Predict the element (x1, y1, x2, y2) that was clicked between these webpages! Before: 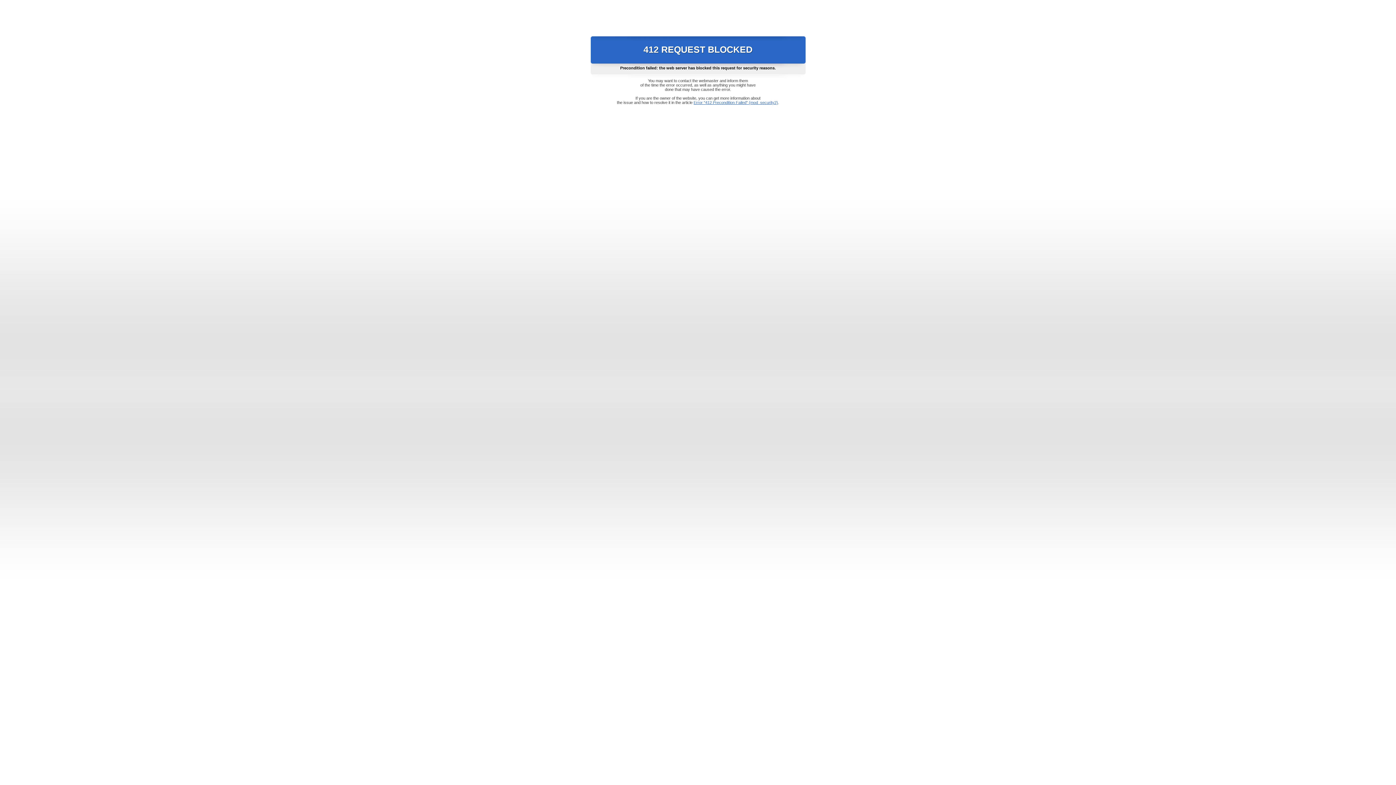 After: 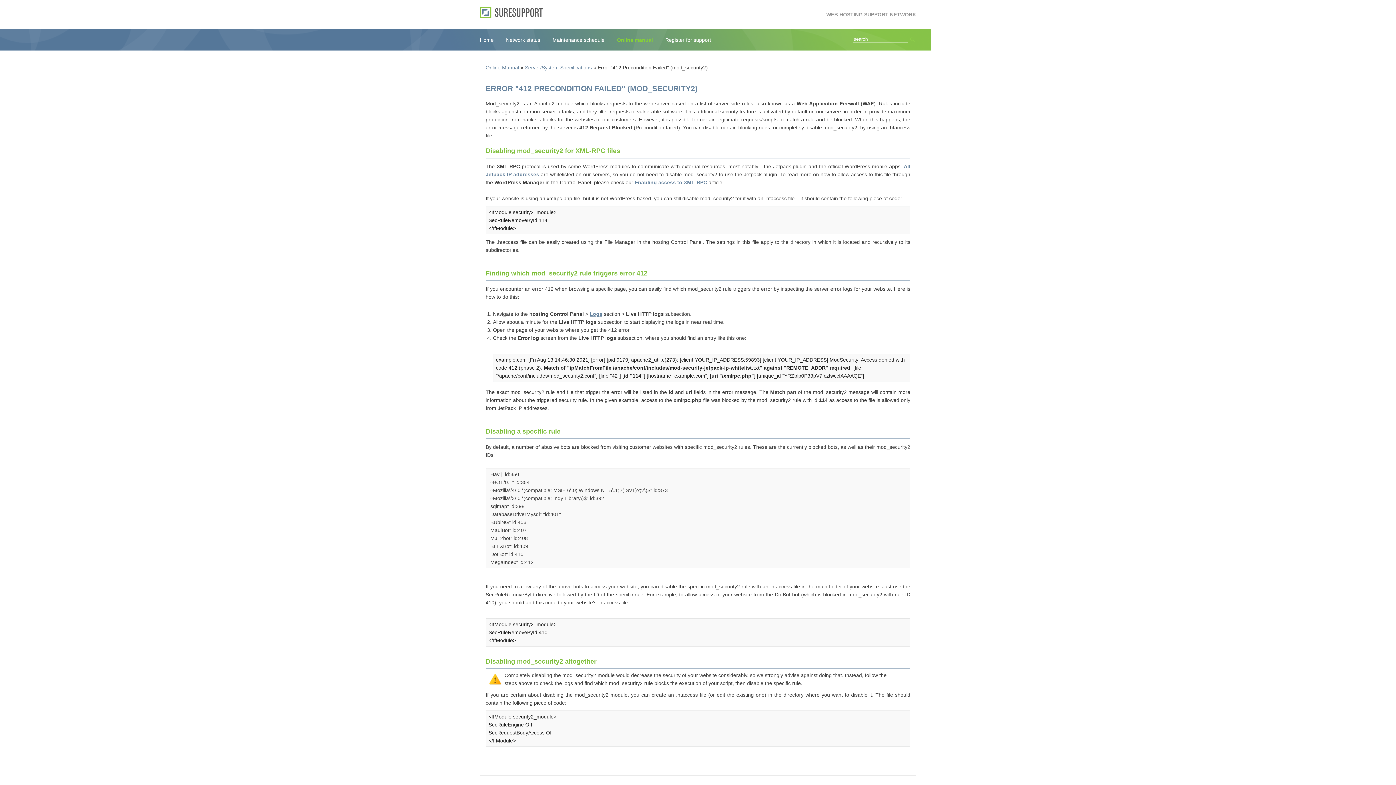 Action: label: Error "412 Precondition Failed" (mod_security2) bbox: (693, 100, 778, 104)